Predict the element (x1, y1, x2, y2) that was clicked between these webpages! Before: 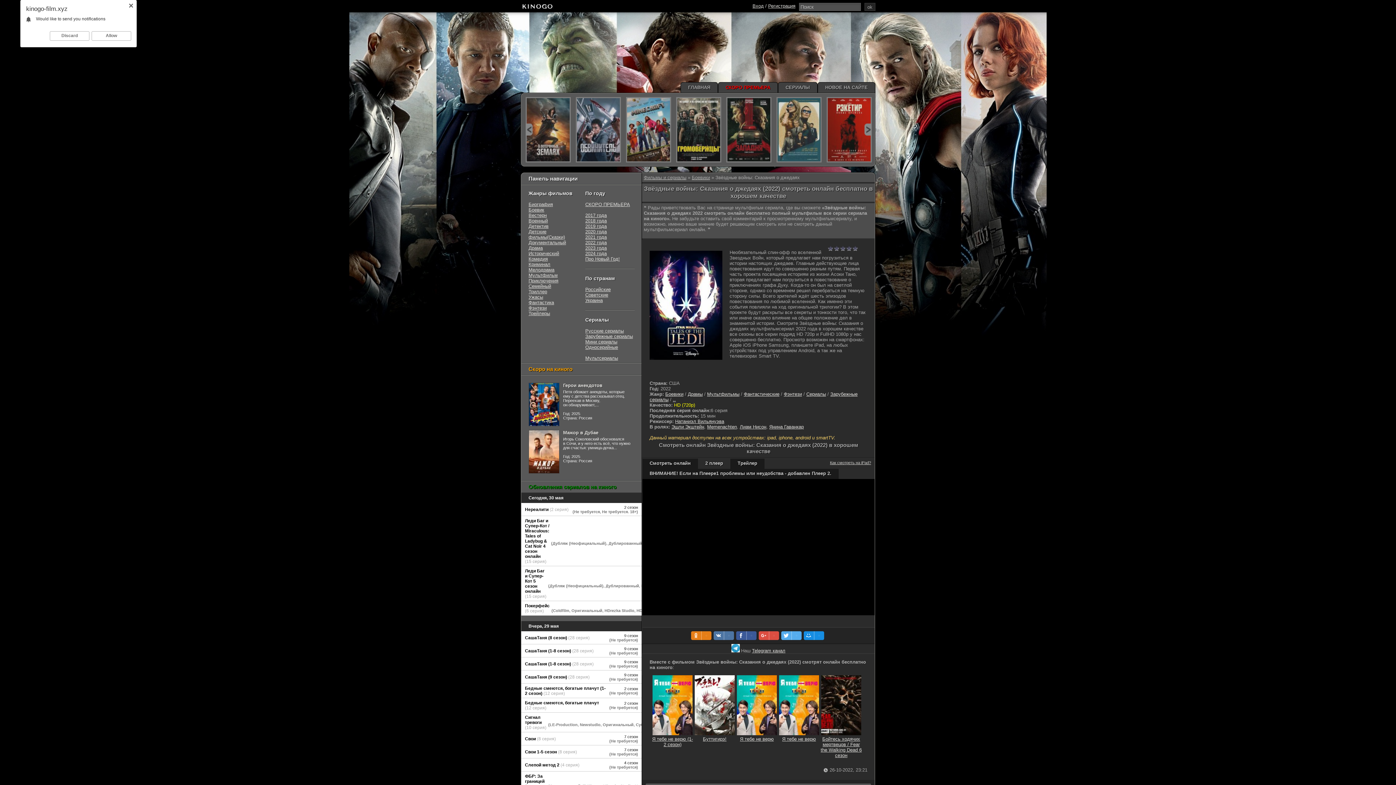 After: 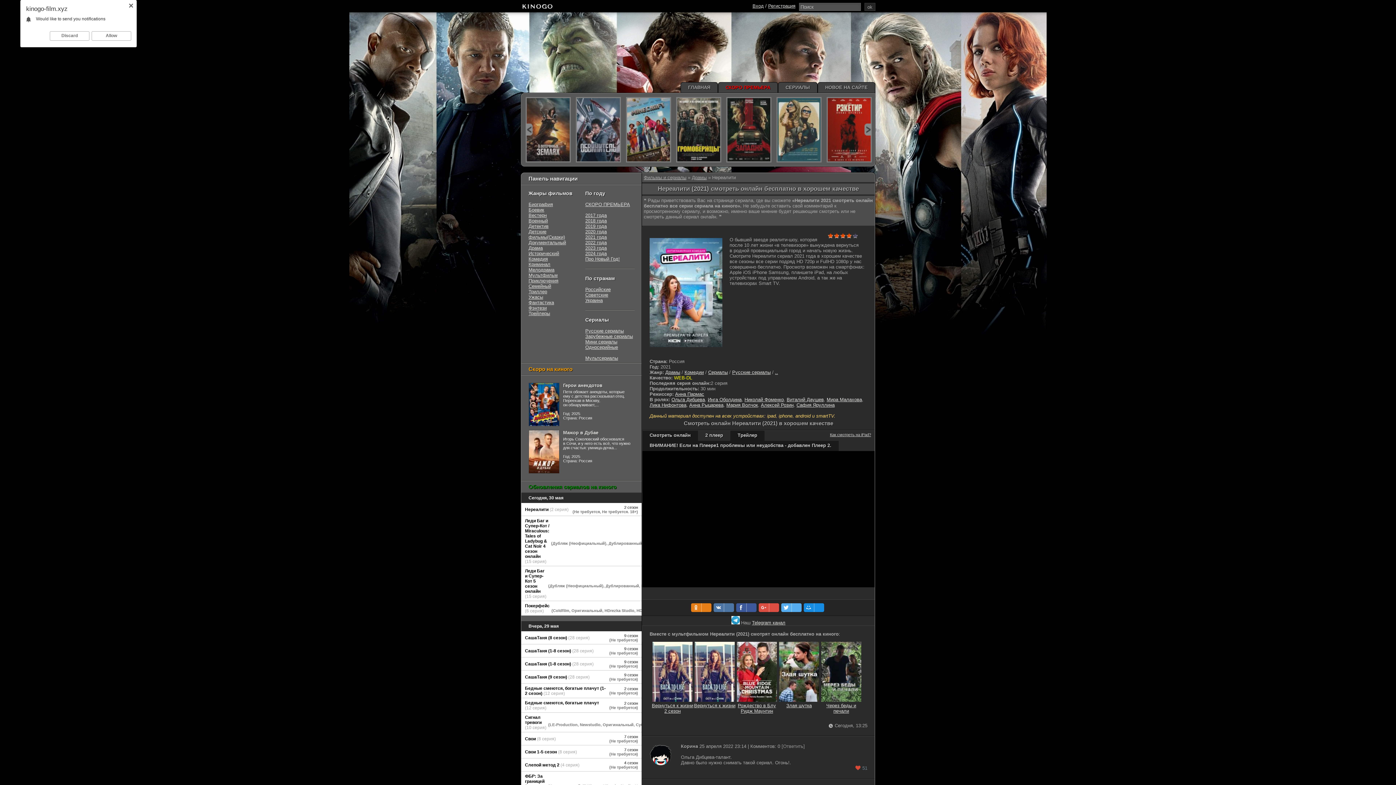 Action: label: Нереалити  bbox: (525, 507, 549, 512)